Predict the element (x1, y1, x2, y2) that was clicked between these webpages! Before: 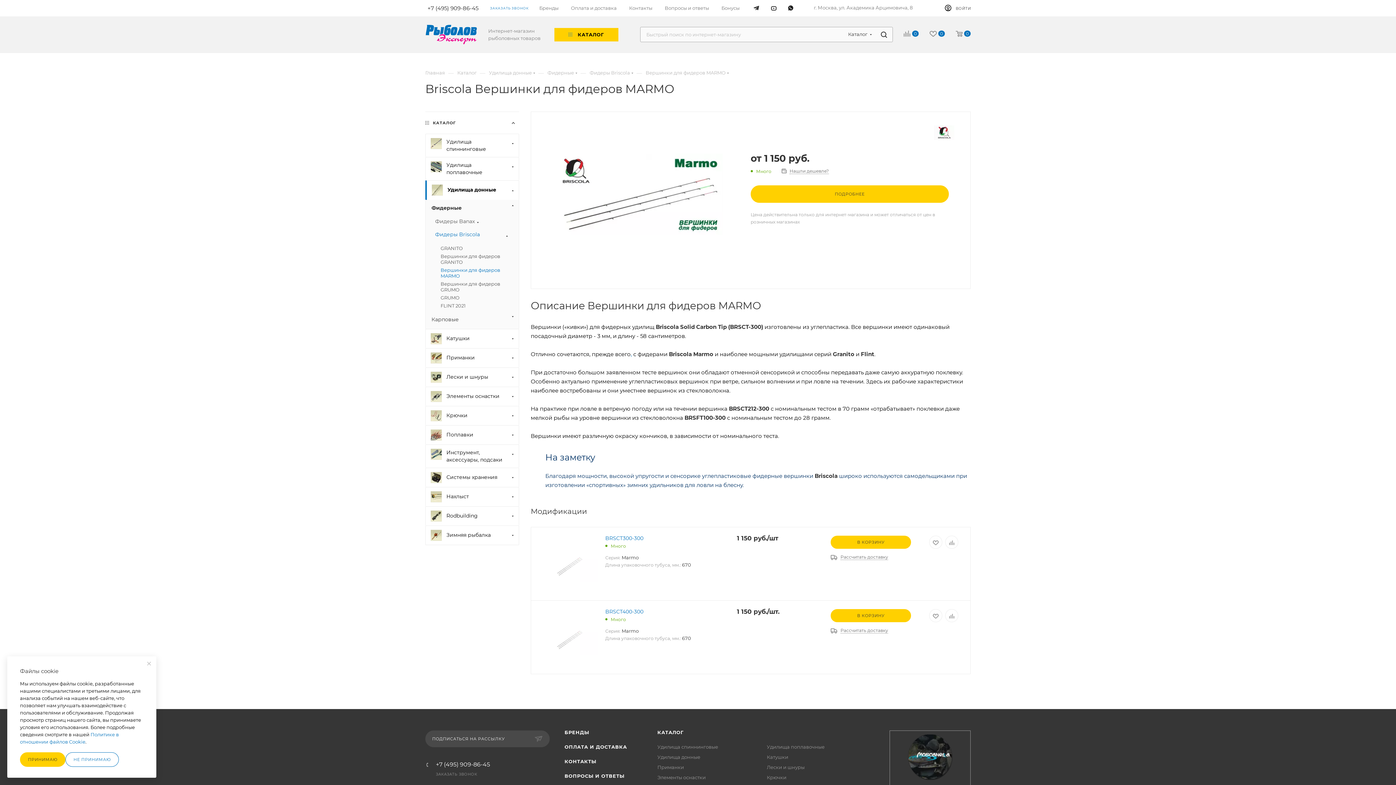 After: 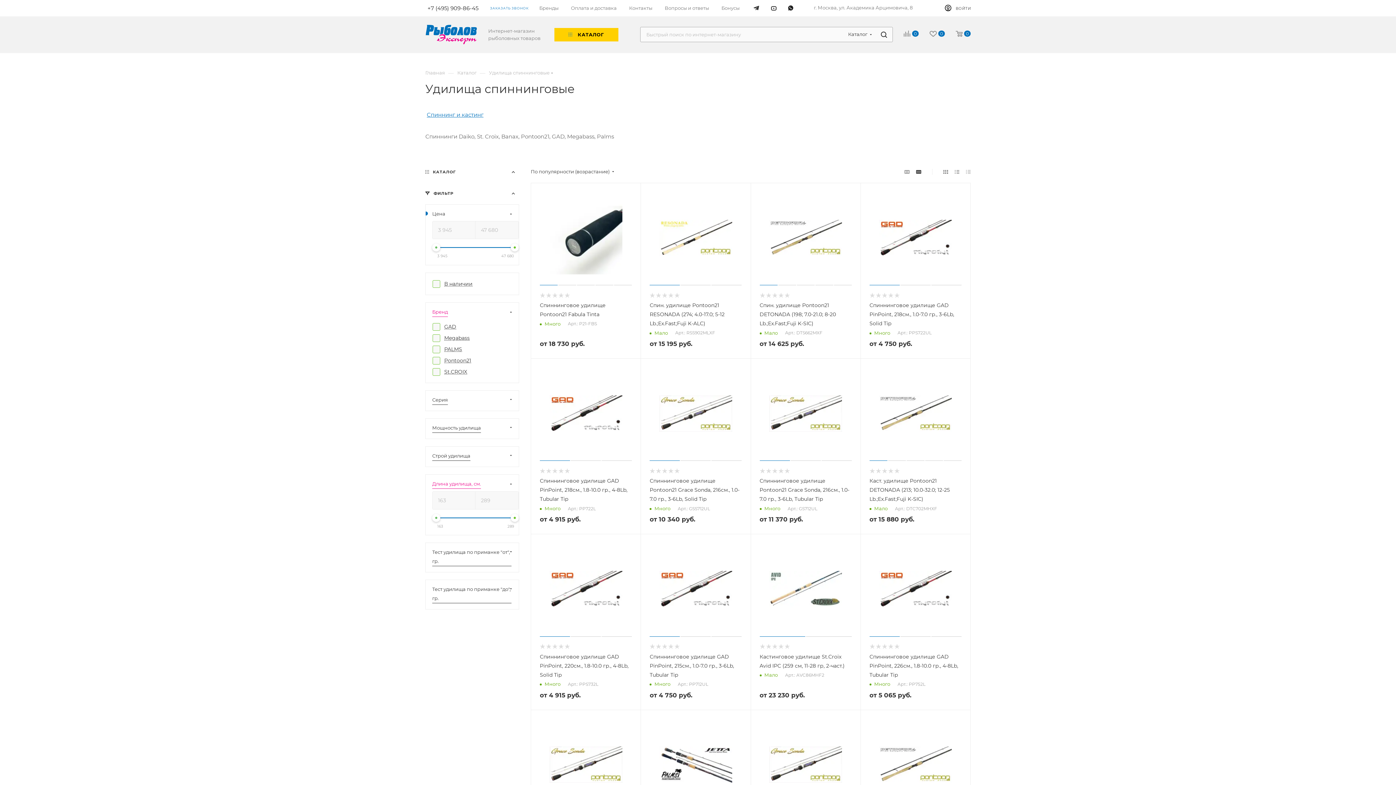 Action: label: 	Удилища спиннинговые bbox: (425, 133, 519, 157)